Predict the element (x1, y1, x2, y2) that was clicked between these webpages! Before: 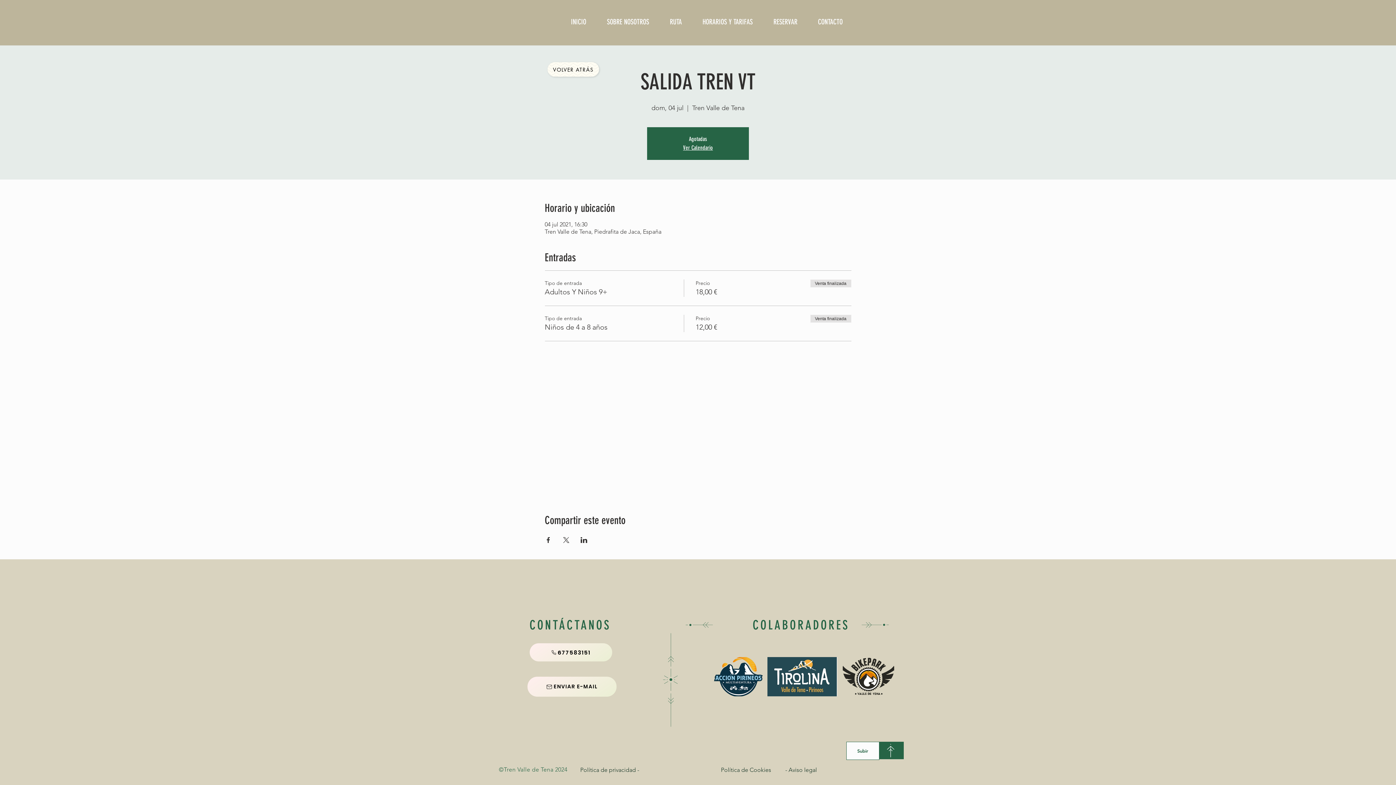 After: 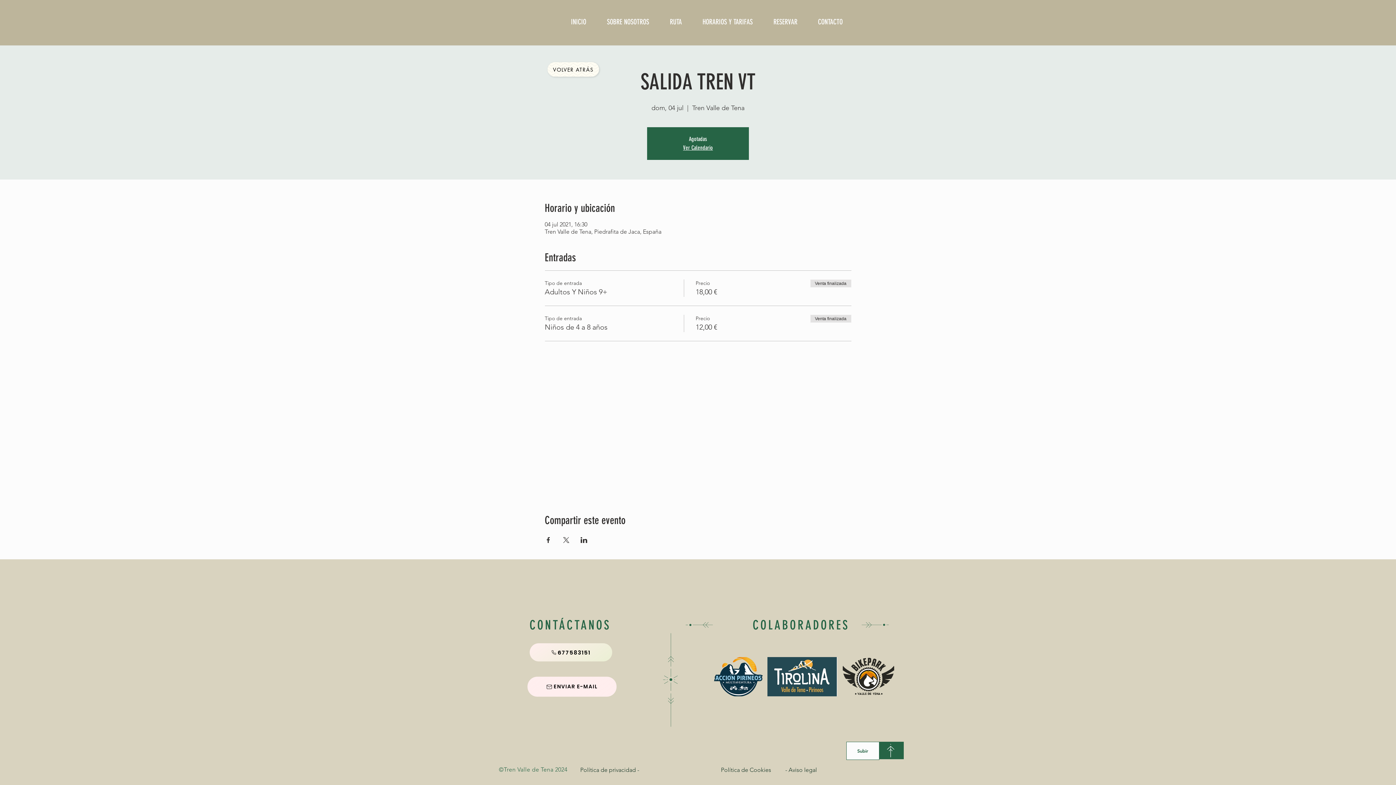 Action: label: ENVIAR E-MAIL bbox: (527, 677, 616, 697)